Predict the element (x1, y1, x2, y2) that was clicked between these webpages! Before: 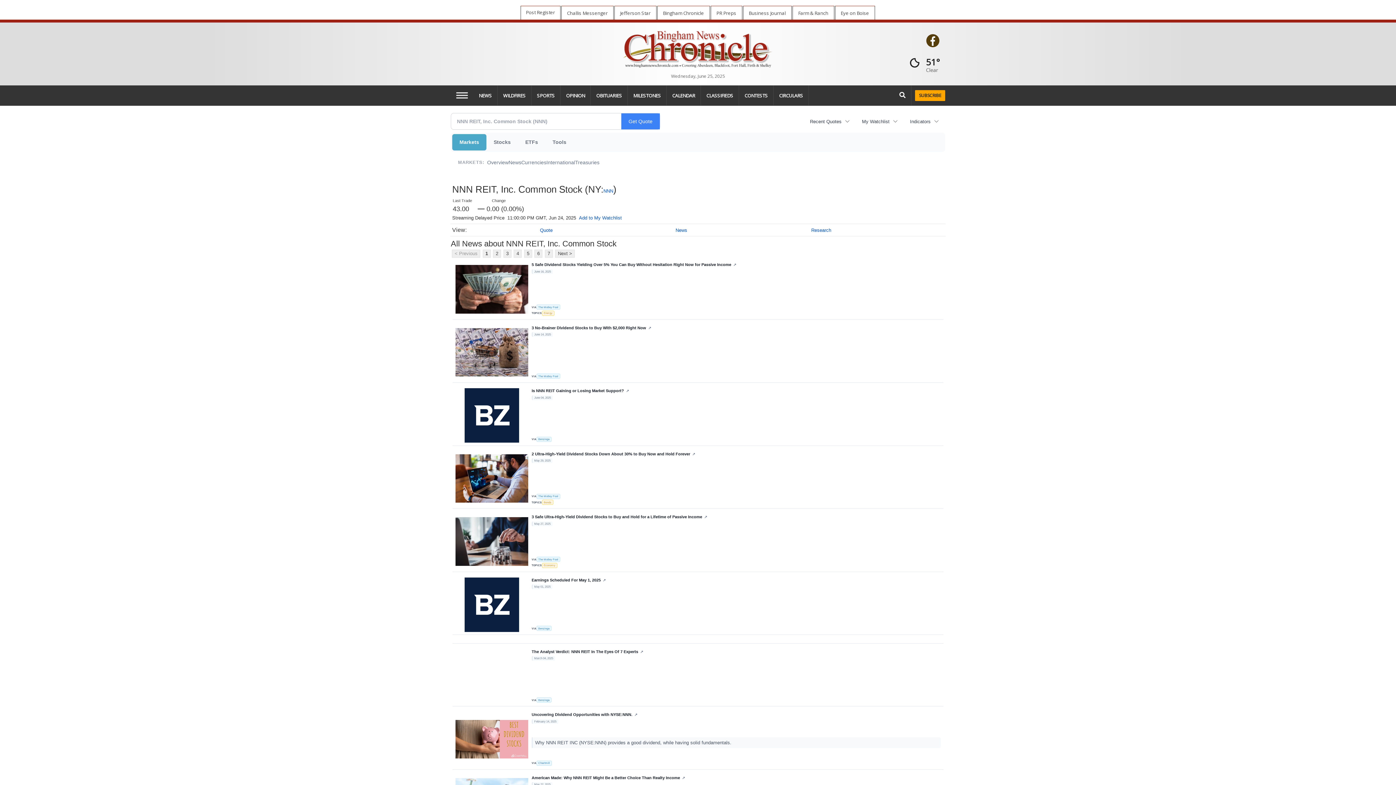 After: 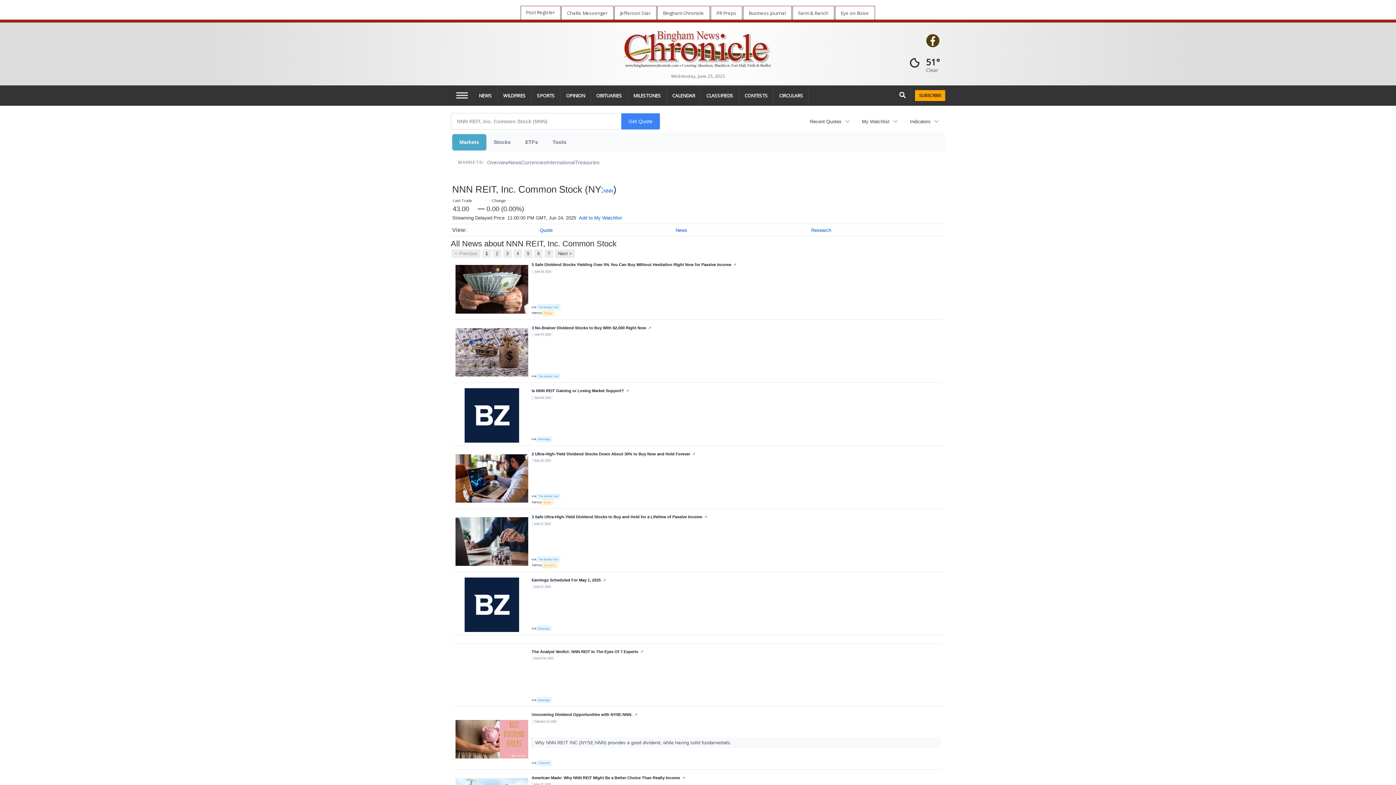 Action: bbox: (535, 740, 733, 745) label: Why NNN REIT INC (NYSE:NNN) provides a good dividend, while having solid fundamentals. 